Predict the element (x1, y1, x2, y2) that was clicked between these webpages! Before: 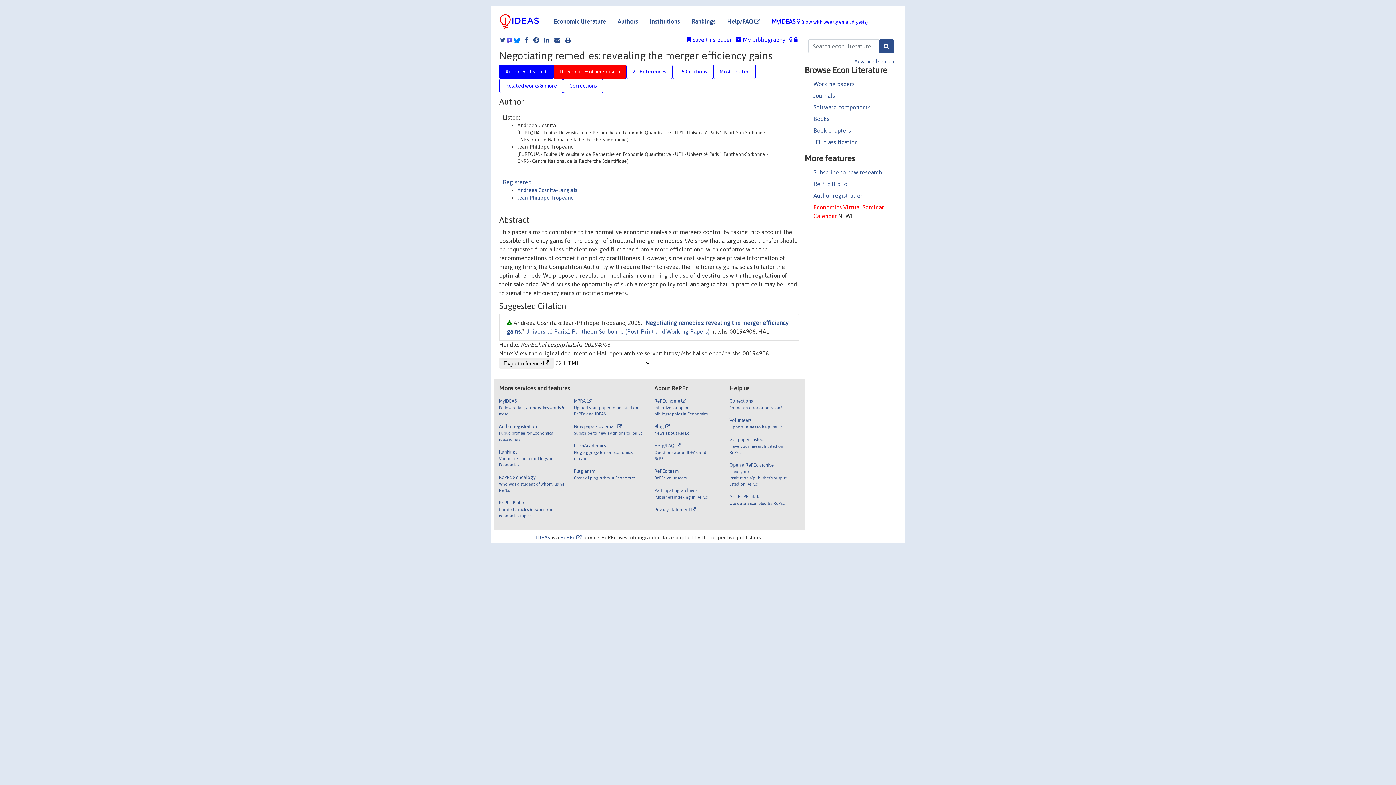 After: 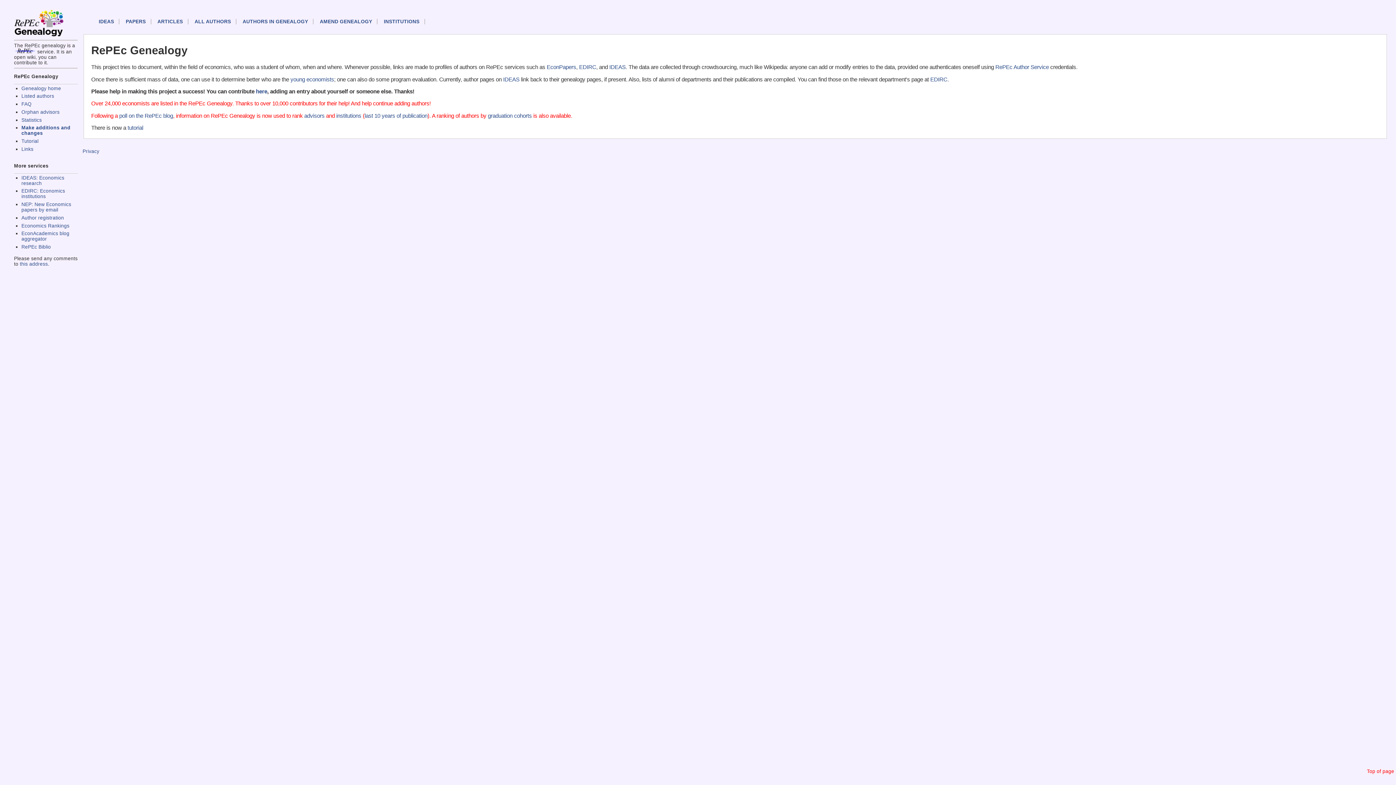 Action: bbox: (499, 474, 568, 499) label: RePEc Genealogy

Who was a student of whom, using RePEc